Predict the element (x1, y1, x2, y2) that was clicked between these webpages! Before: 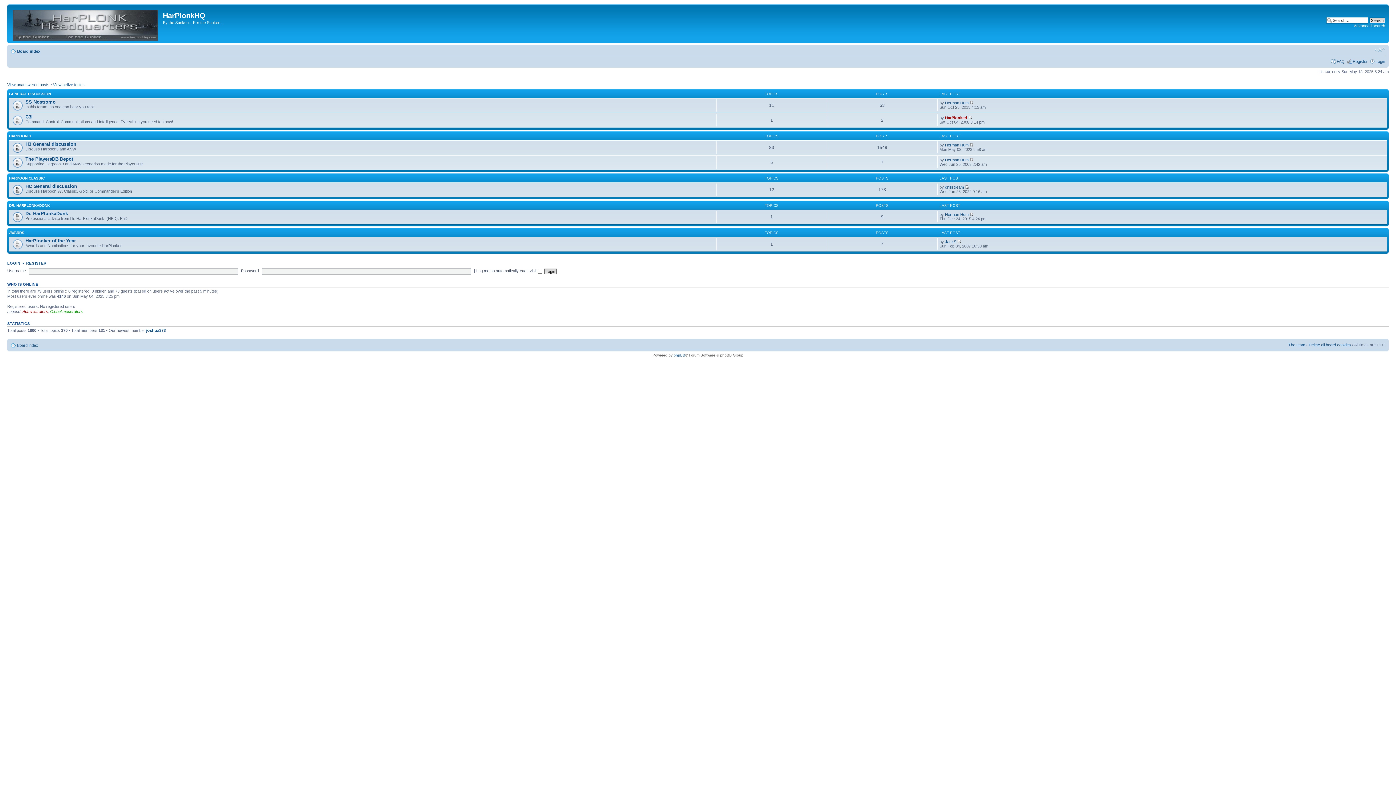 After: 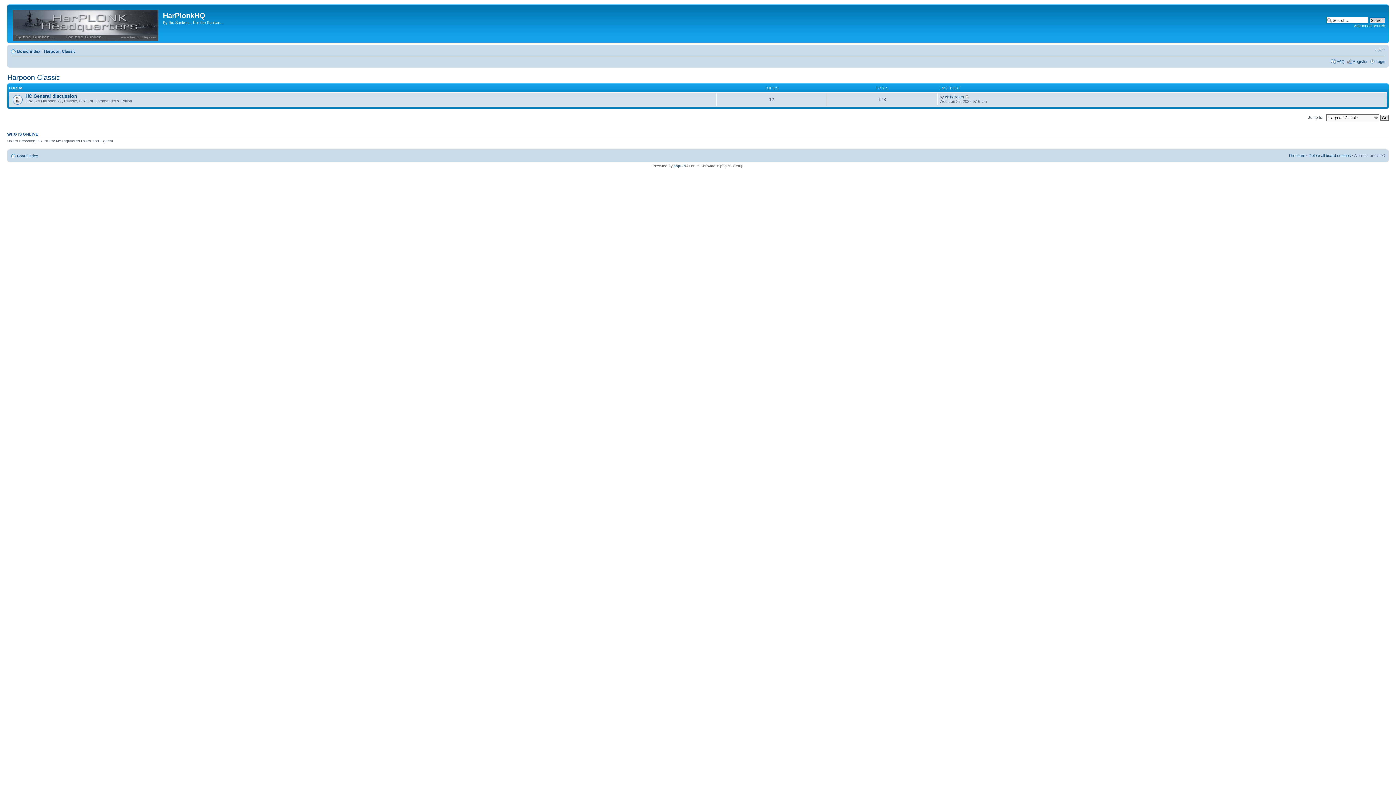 Action: bbox: (9, 176, 44, 180) label: HARPOON CLASSIC